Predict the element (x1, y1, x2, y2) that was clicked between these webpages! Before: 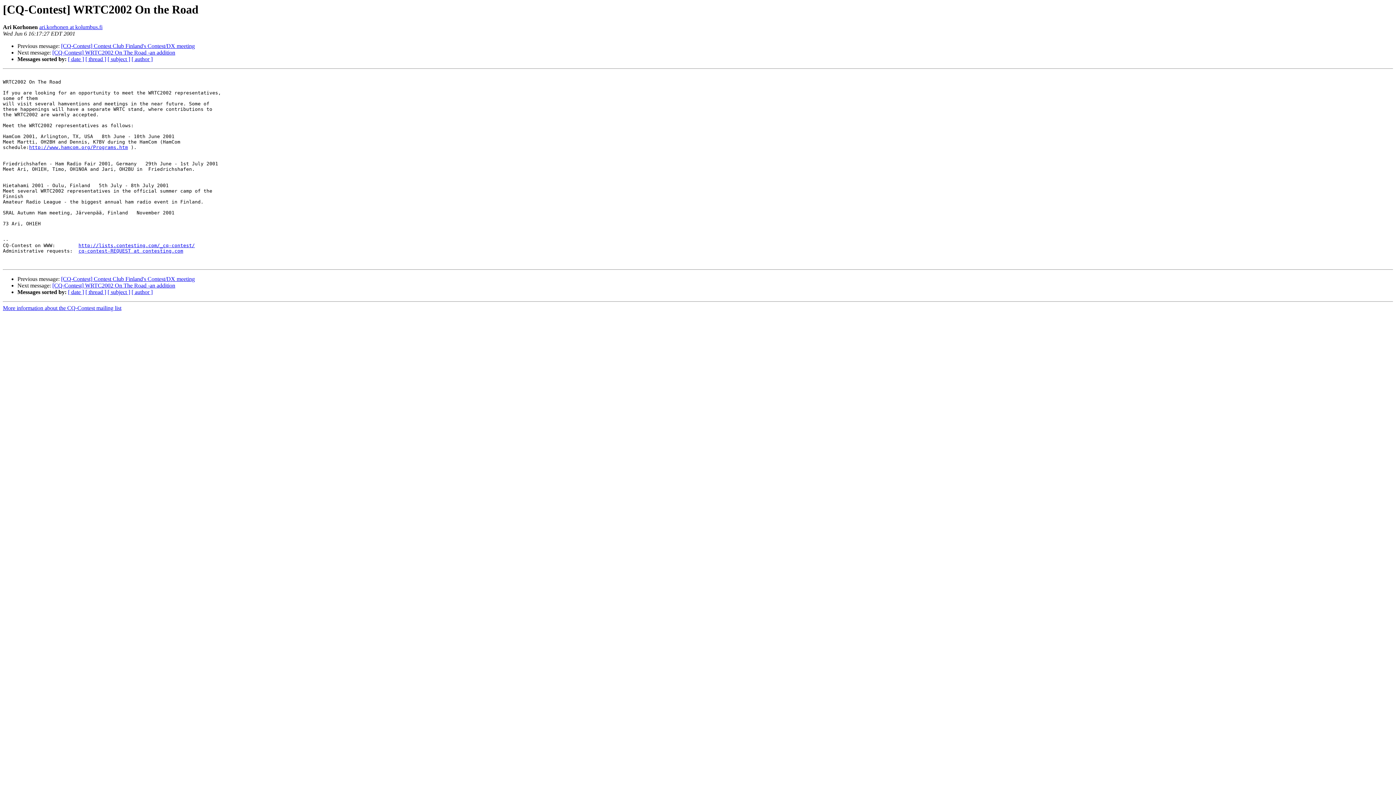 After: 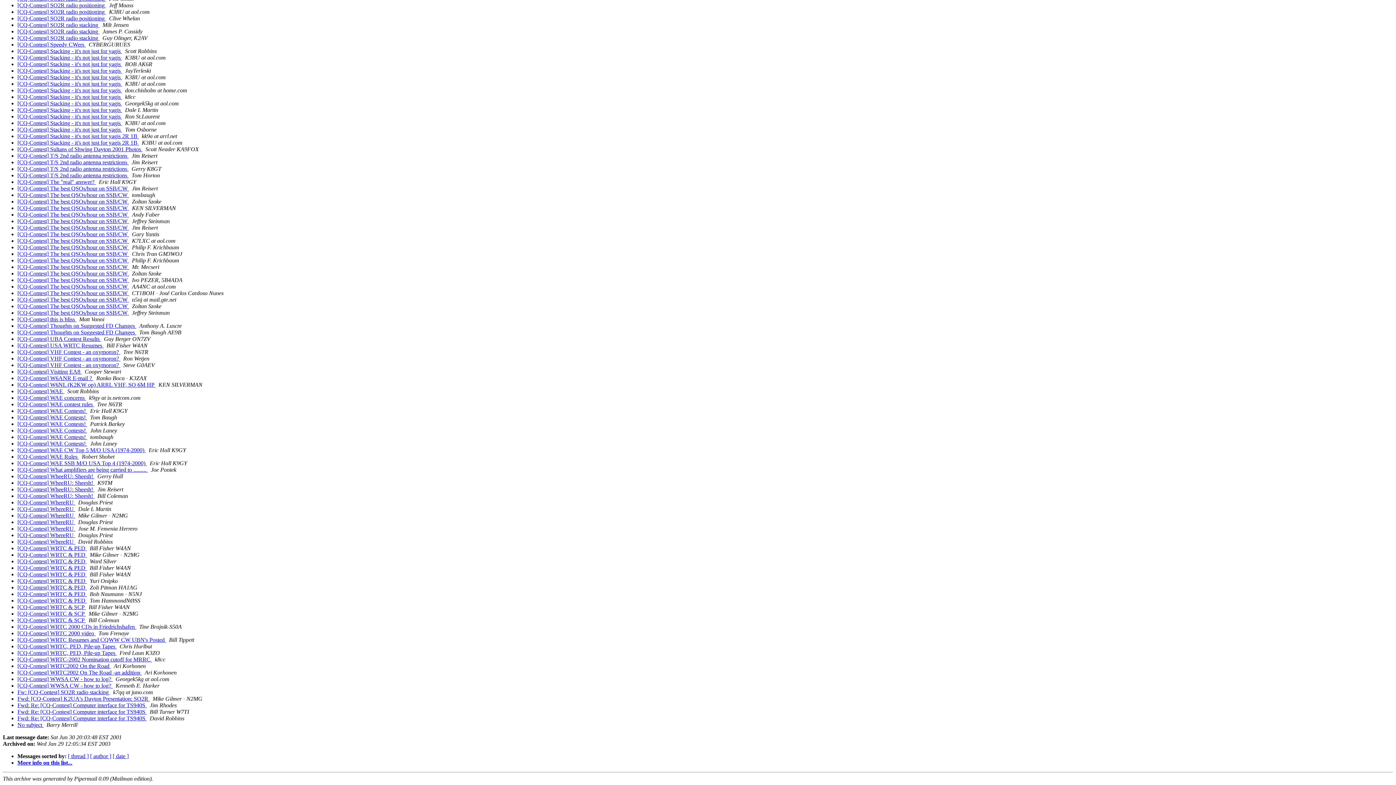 Action: label: [ subject ] bbox: (107, 56, 130, 62)